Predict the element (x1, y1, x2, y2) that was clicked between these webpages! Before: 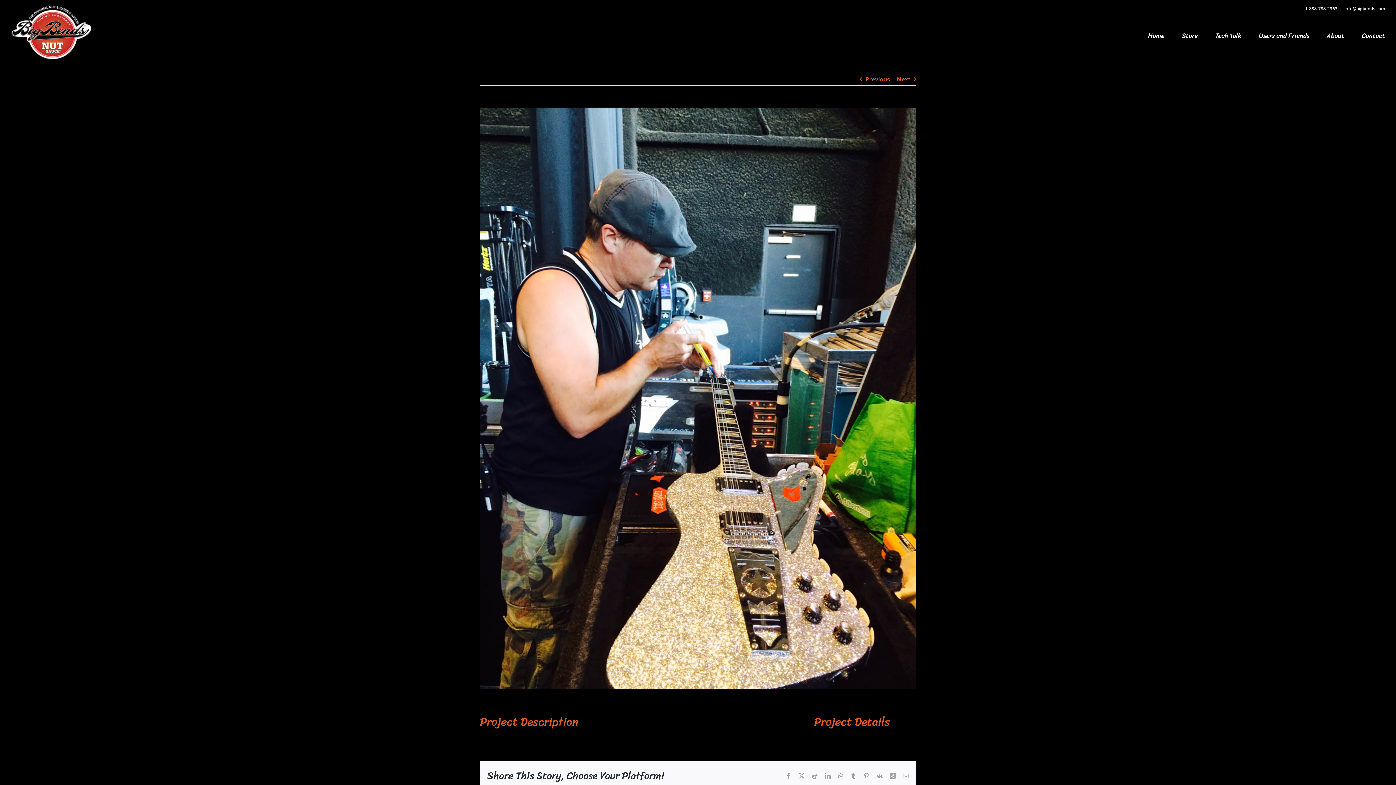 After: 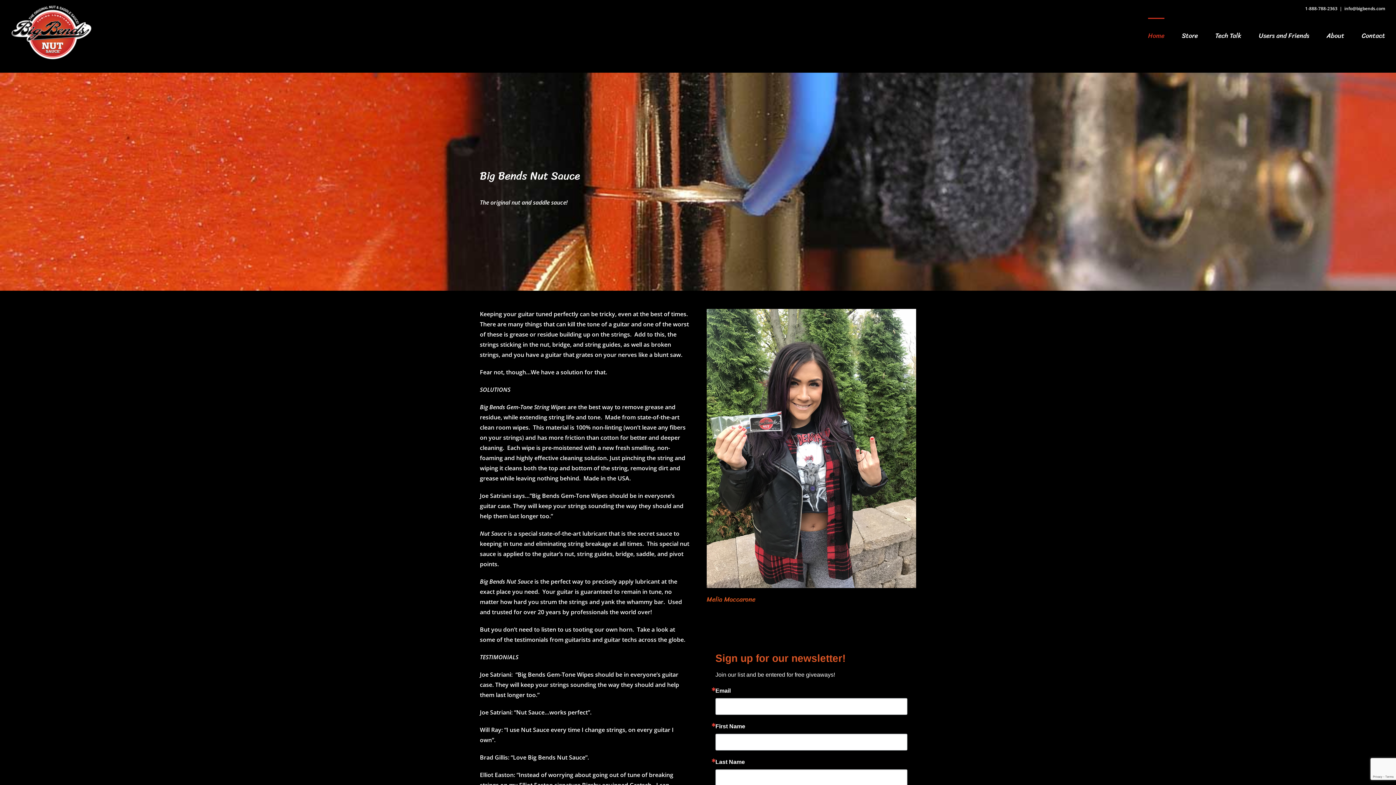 Action: bbox: (10, 3, 92, 61)